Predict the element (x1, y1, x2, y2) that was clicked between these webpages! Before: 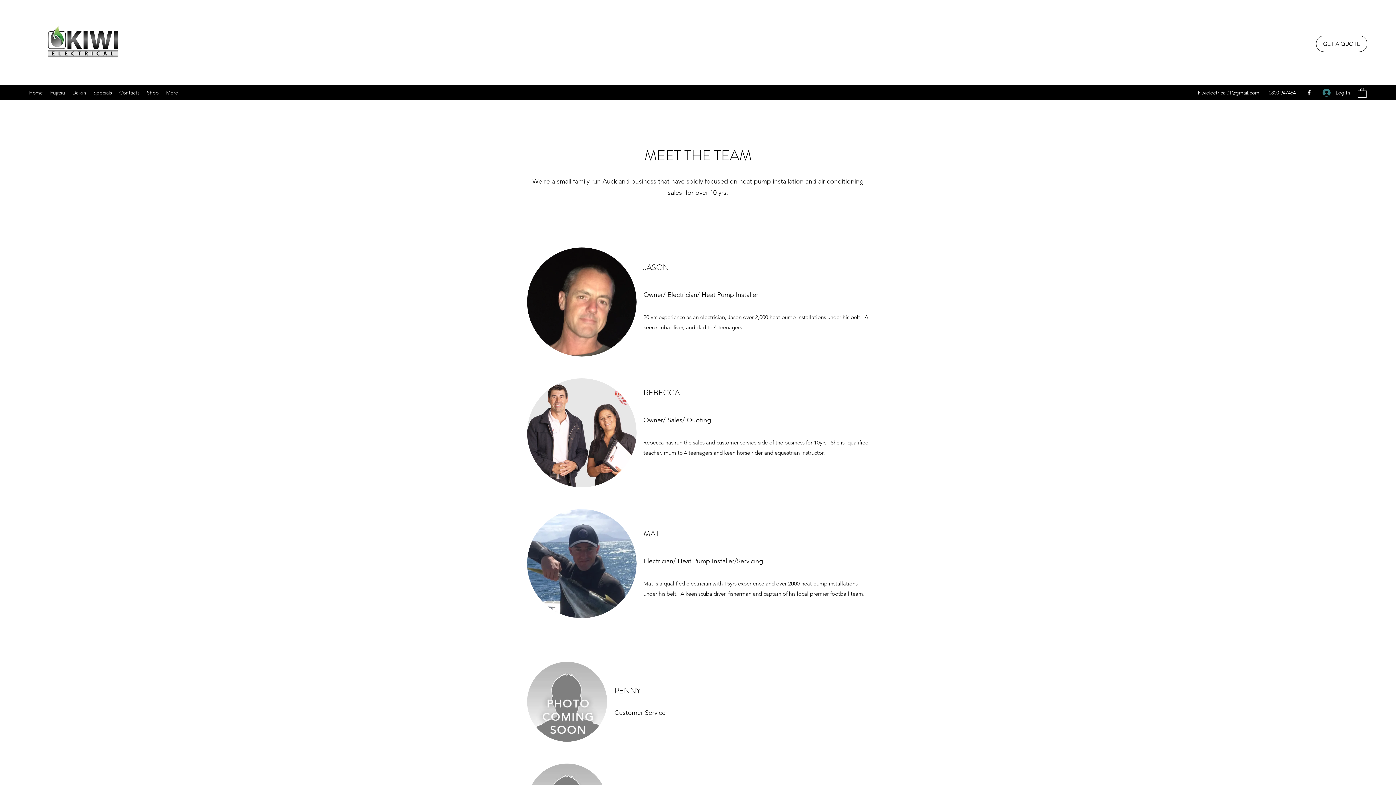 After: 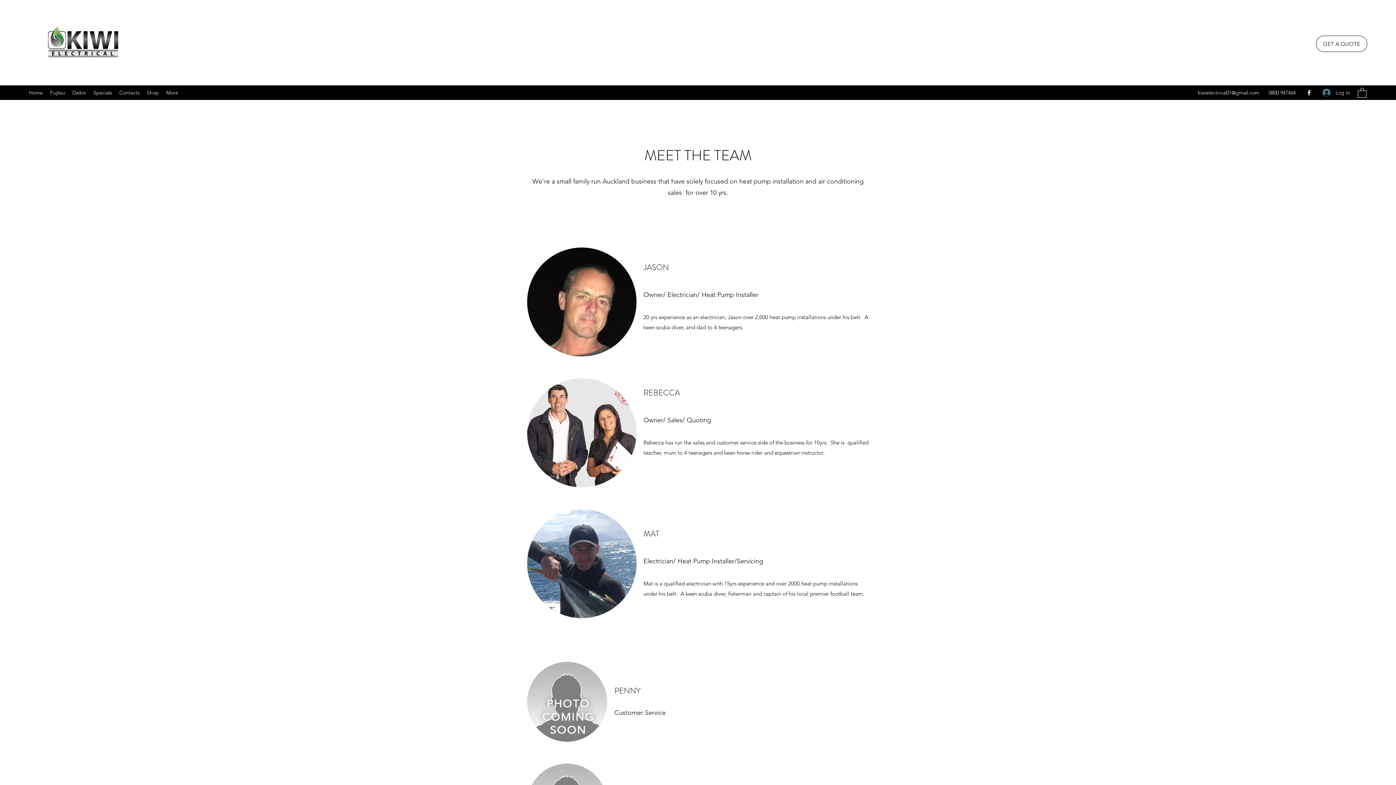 Action: bbox: (1198, 89, 1259, 96) label: kiwielectrical01@gmail.com